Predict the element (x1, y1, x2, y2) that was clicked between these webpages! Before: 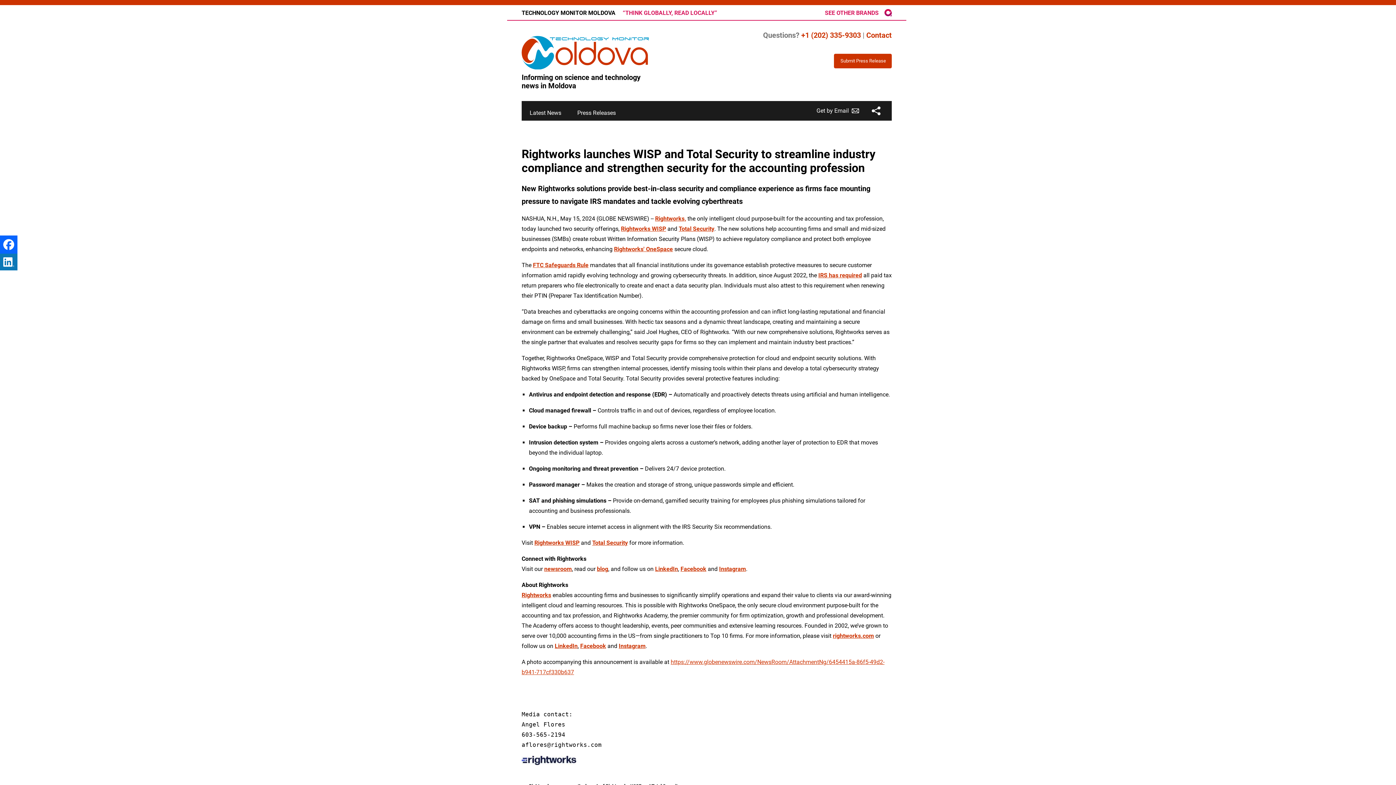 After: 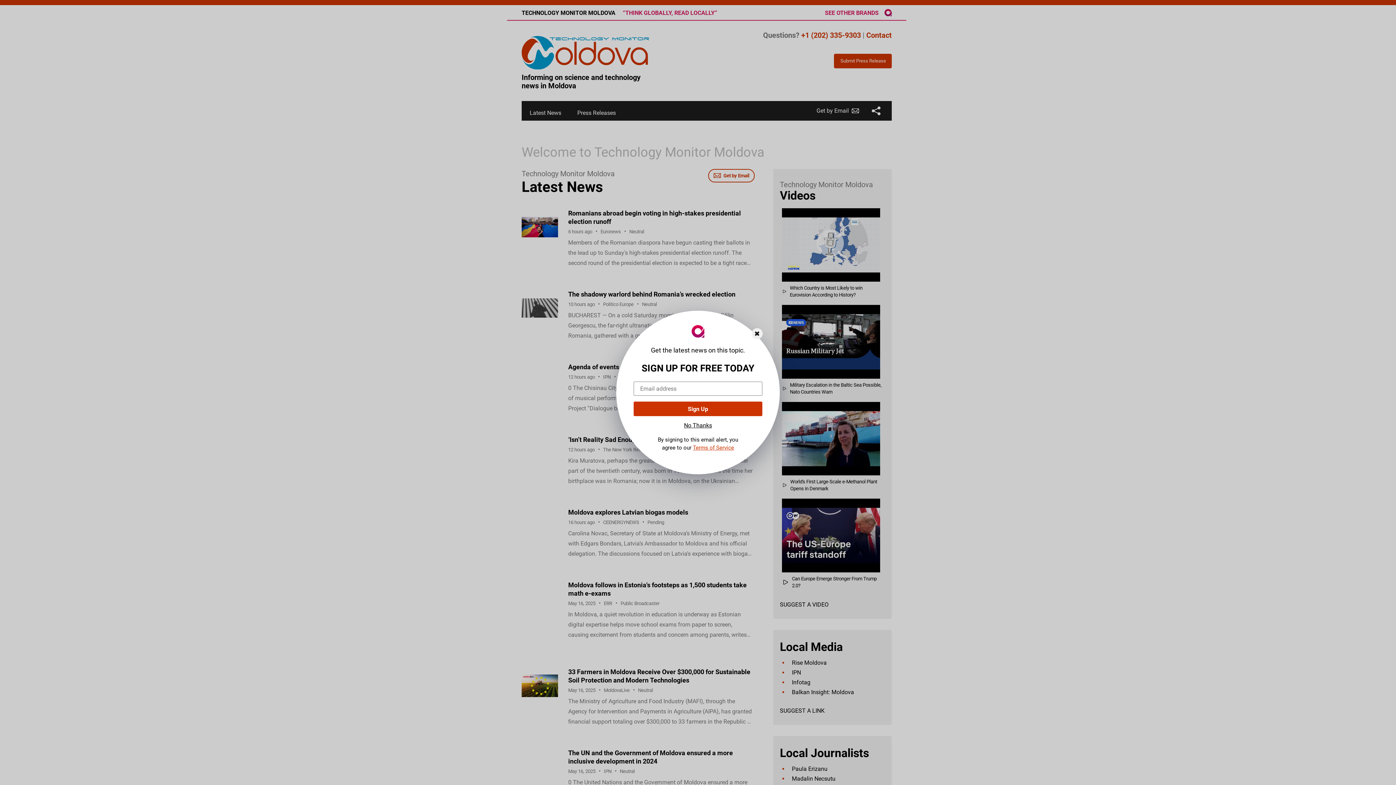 Action: bbox: (521, 36, 649, 70)